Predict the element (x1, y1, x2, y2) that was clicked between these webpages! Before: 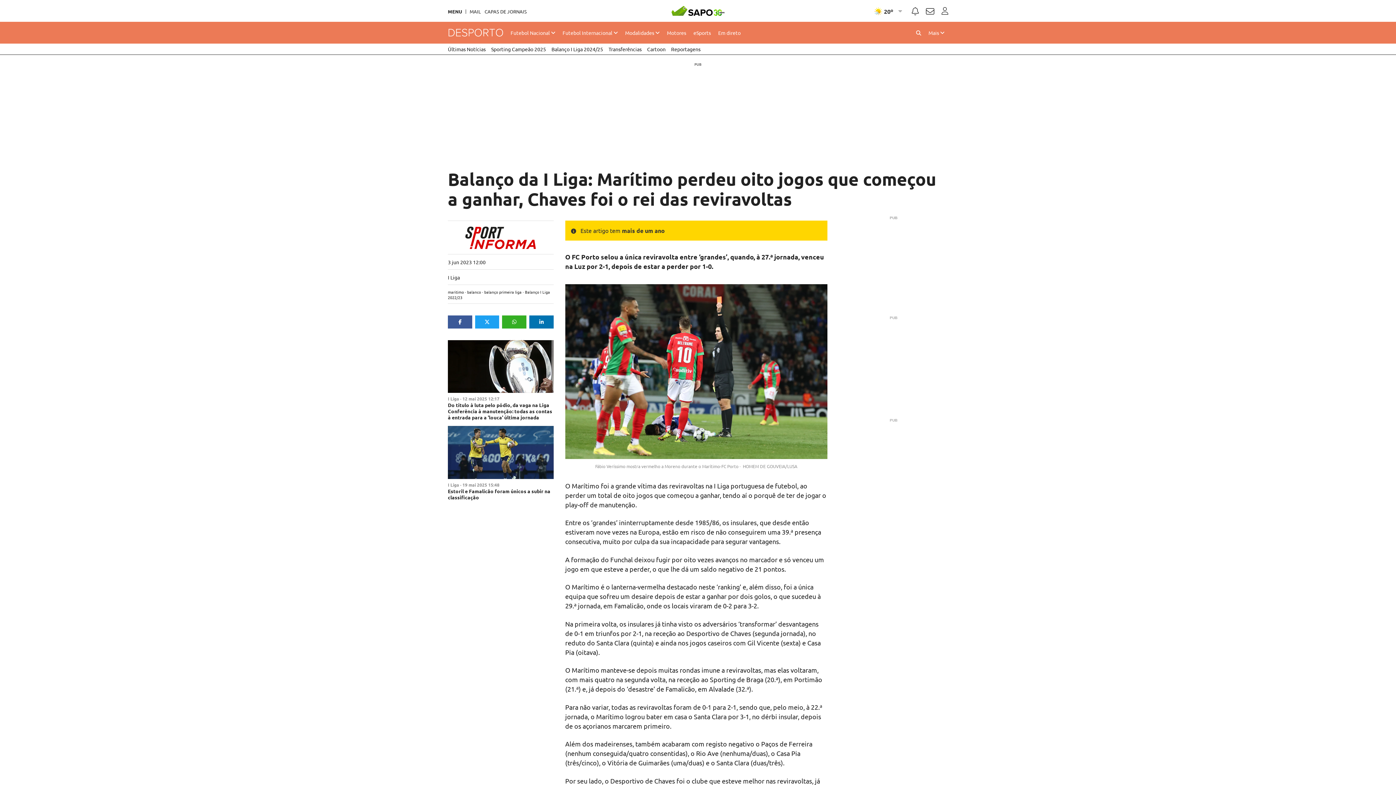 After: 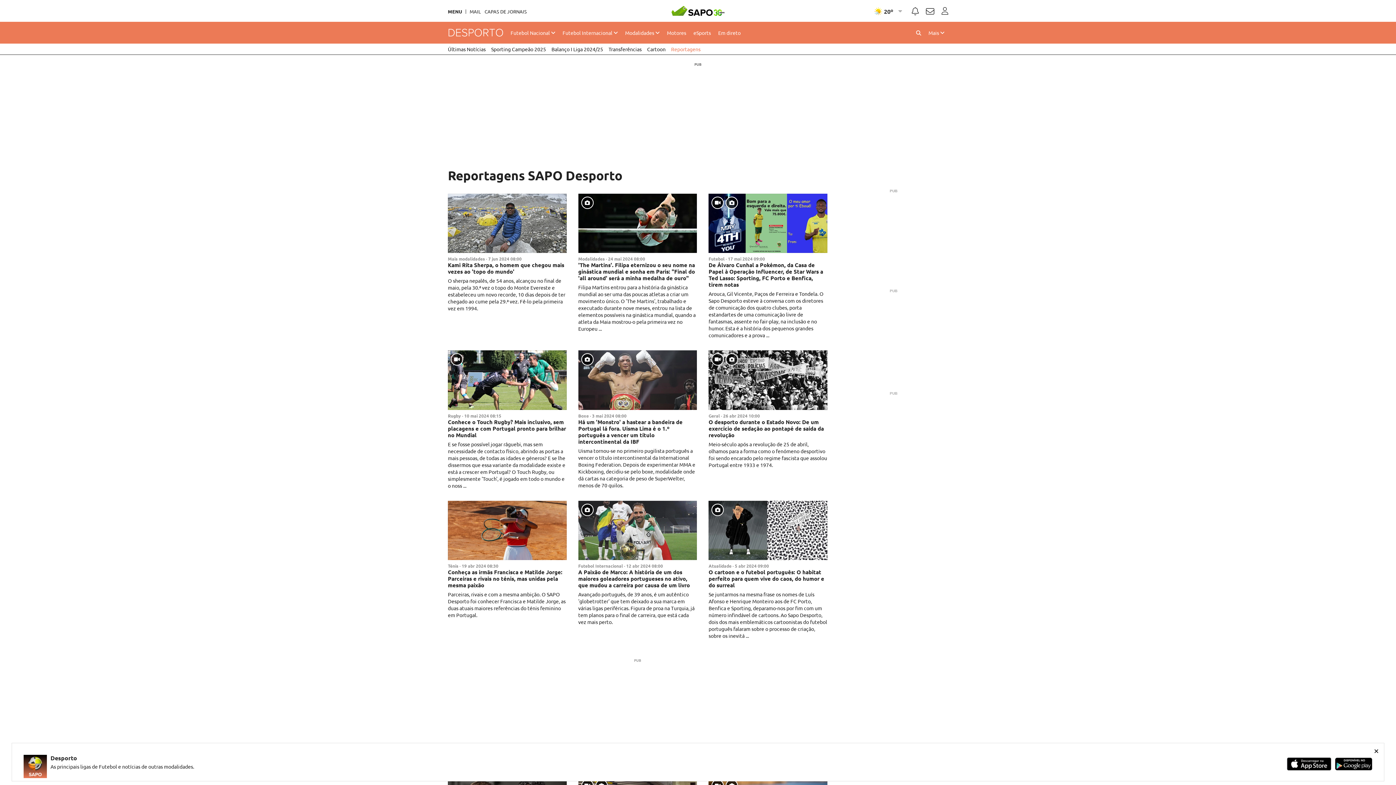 Action: bbox: (671, 43, 700, 54) label: Reportagens